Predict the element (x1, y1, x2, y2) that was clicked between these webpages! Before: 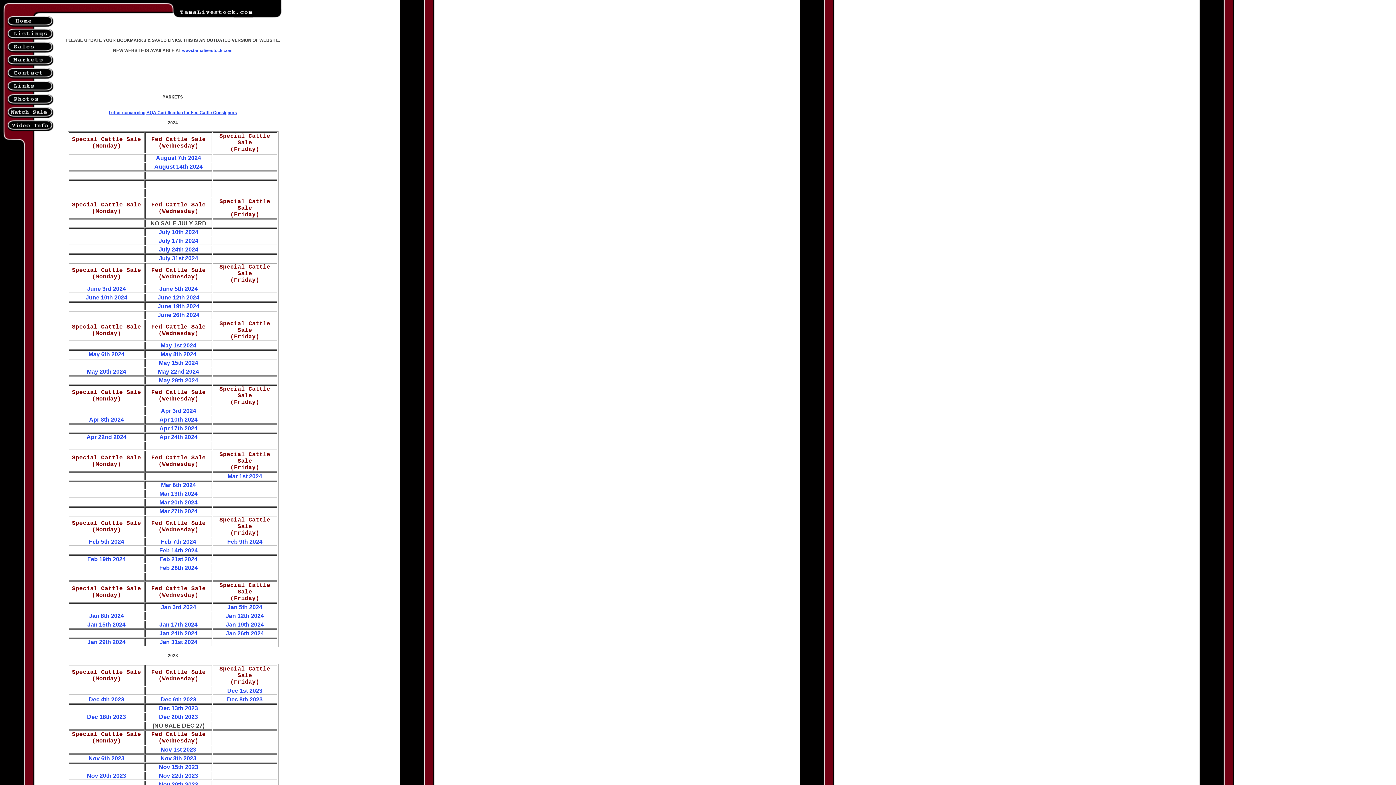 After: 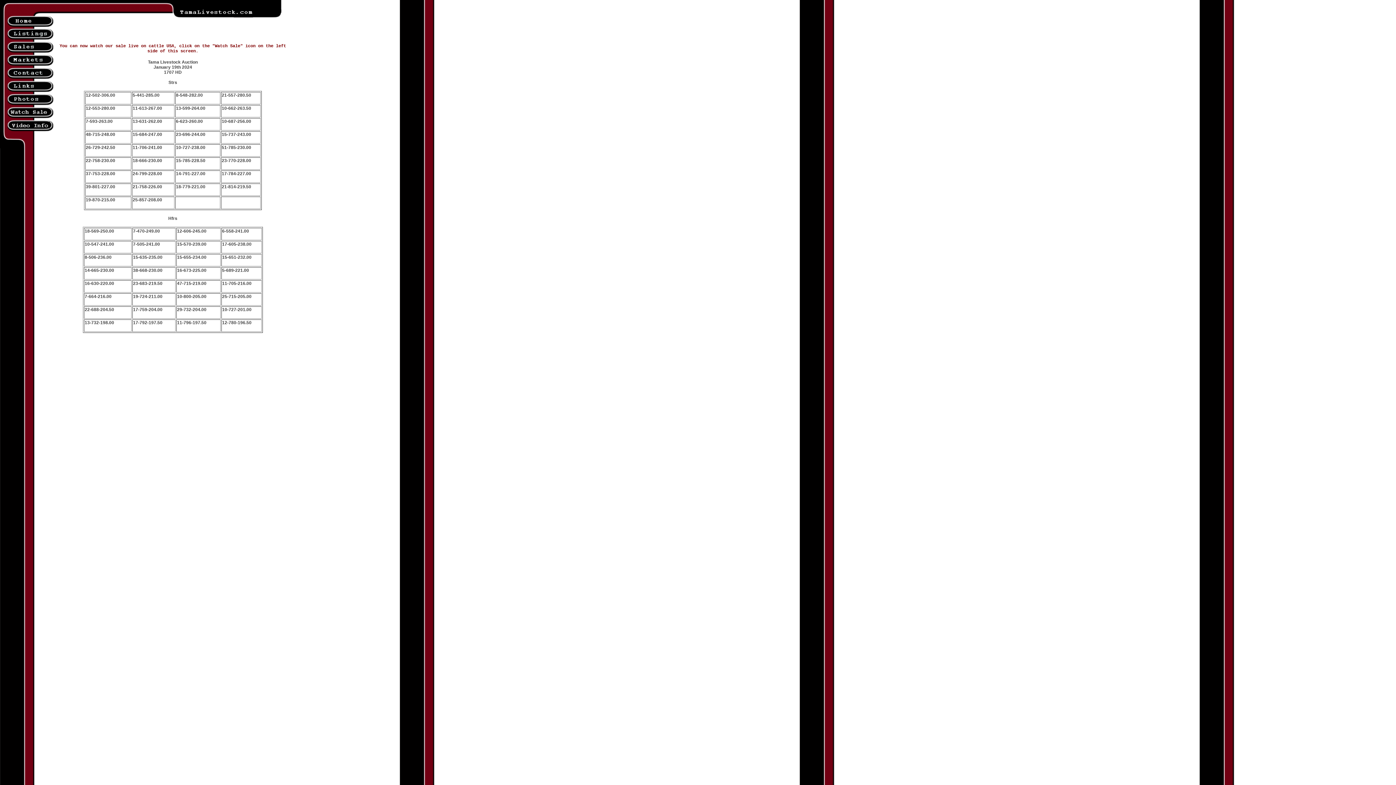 Action: label: Jan 19th 2024 bbox: (225, 621, 264, 627)